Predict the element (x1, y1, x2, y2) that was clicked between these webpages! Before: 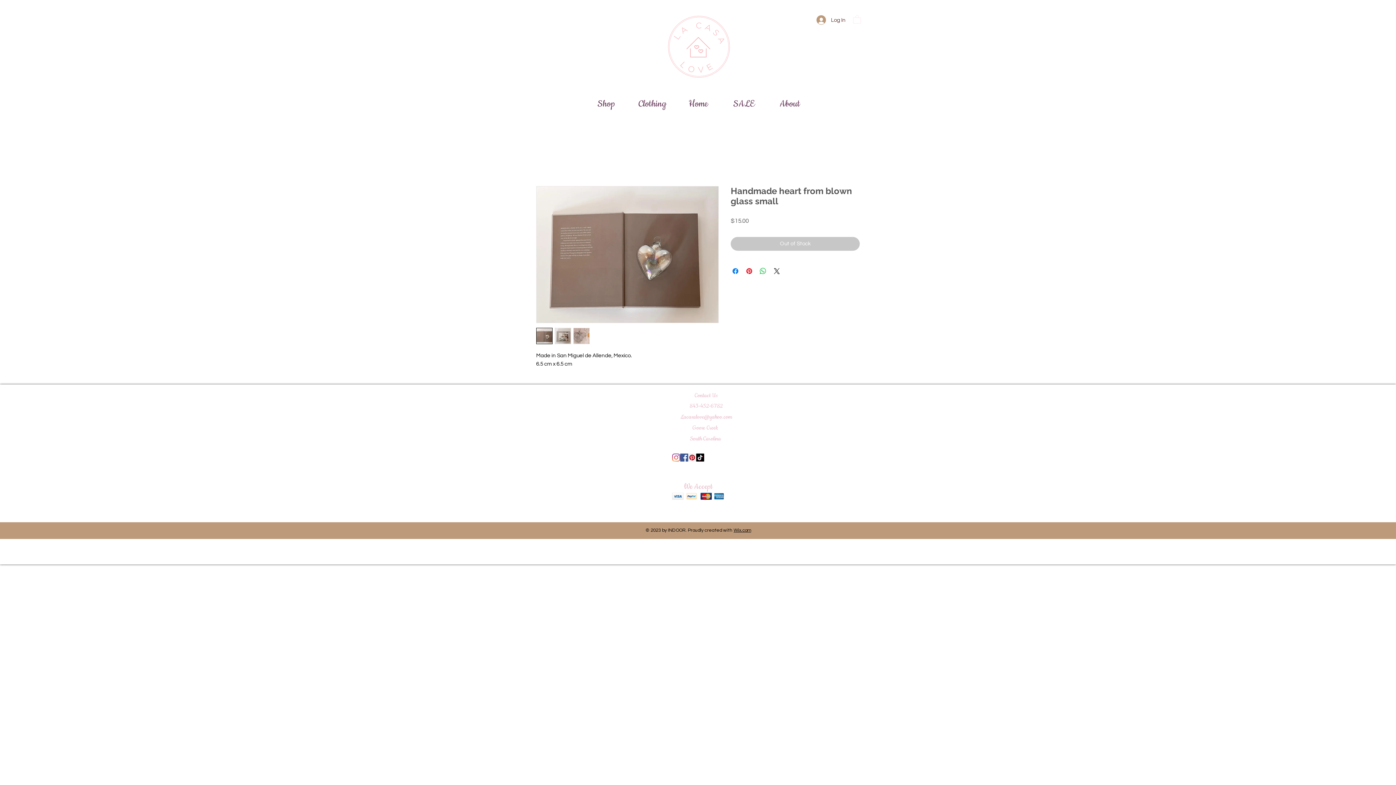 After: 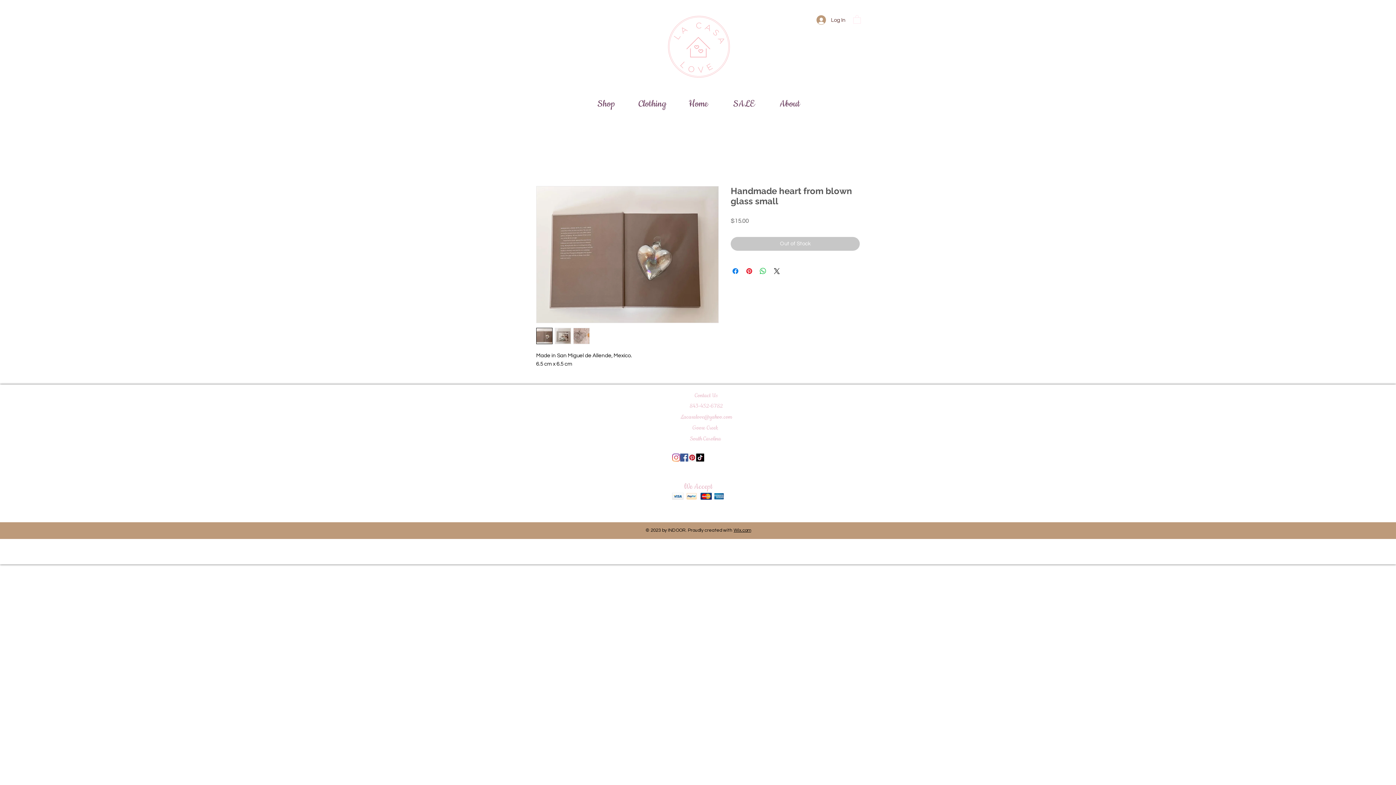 Action: bbox: (554, 328, 571, 344)